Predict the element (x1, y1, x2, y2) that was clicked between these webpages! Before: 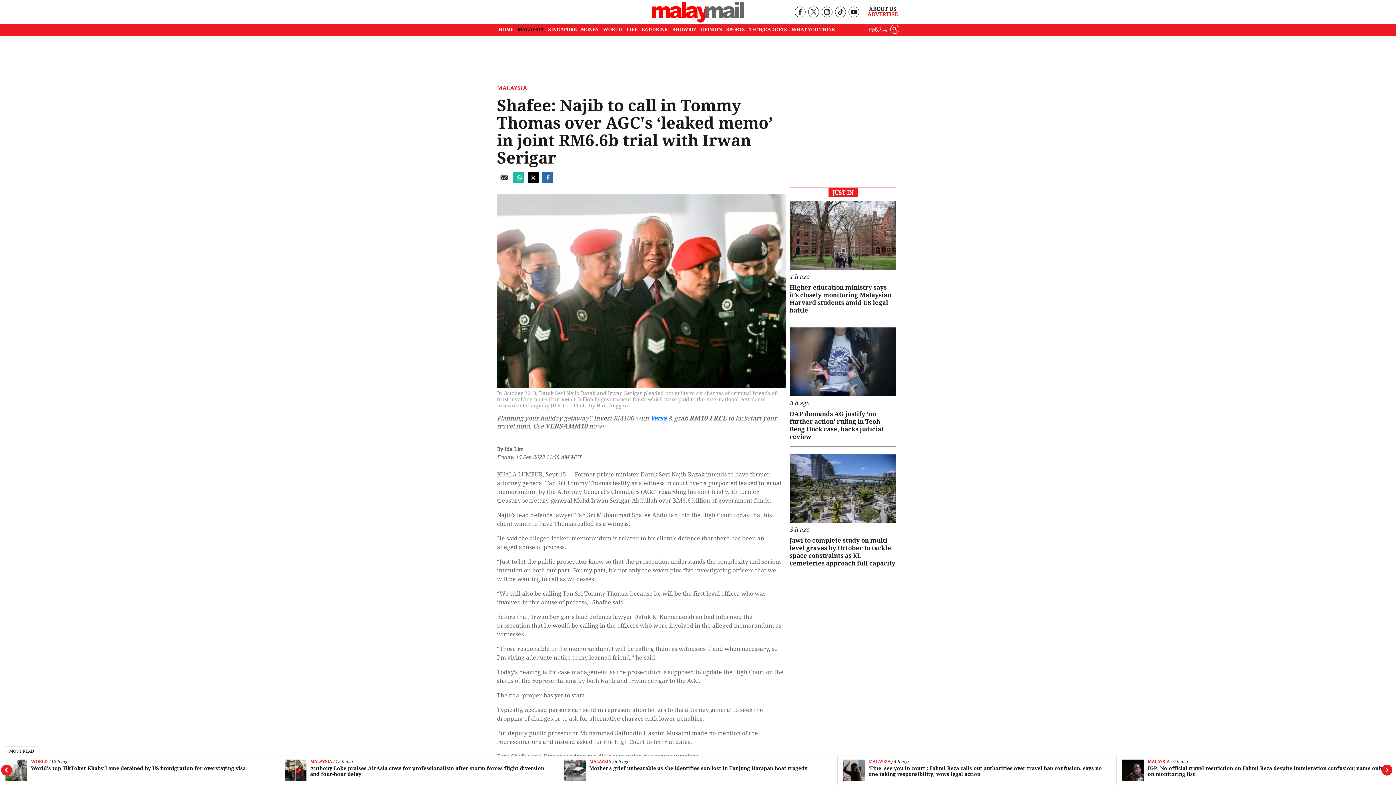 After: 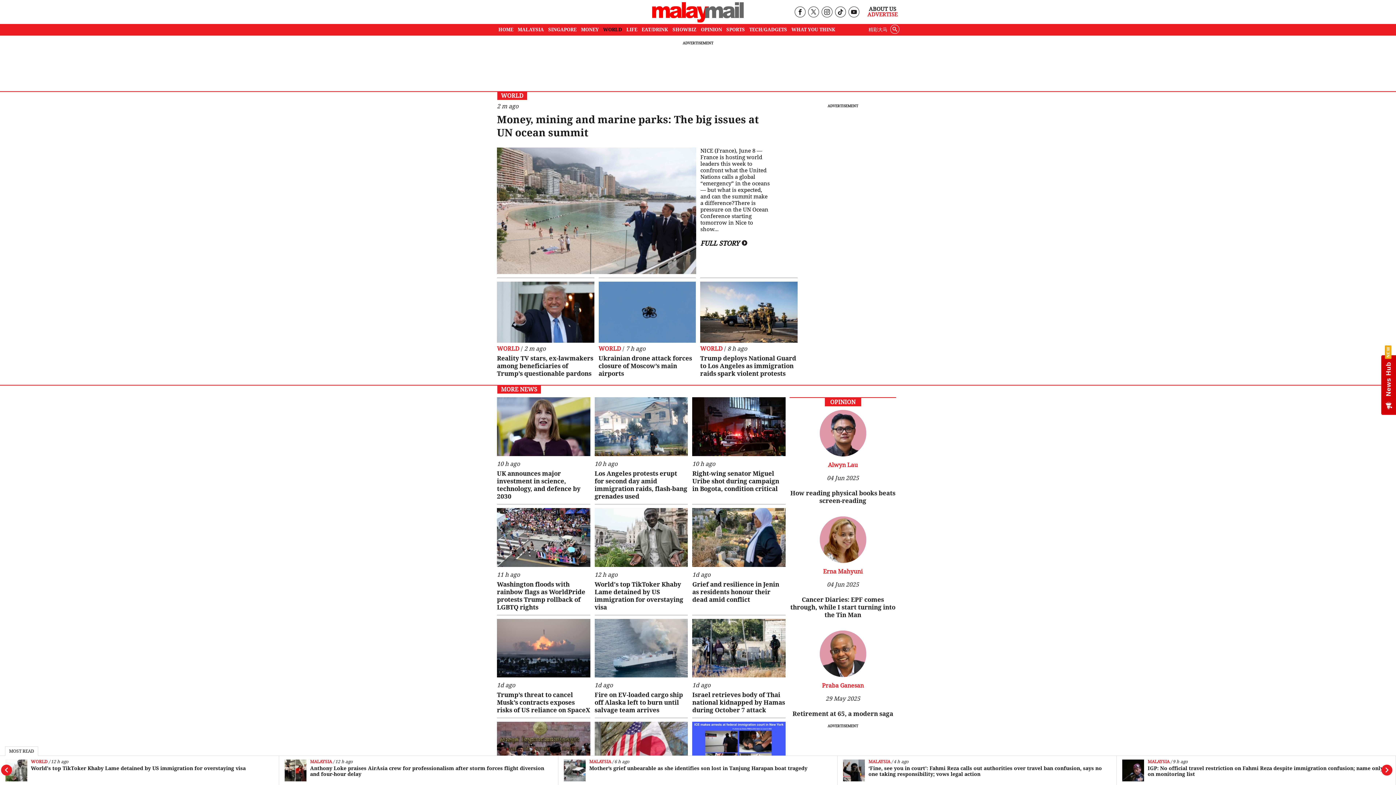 Action: label: WORLD bbox: (601, 24, 624, 35)